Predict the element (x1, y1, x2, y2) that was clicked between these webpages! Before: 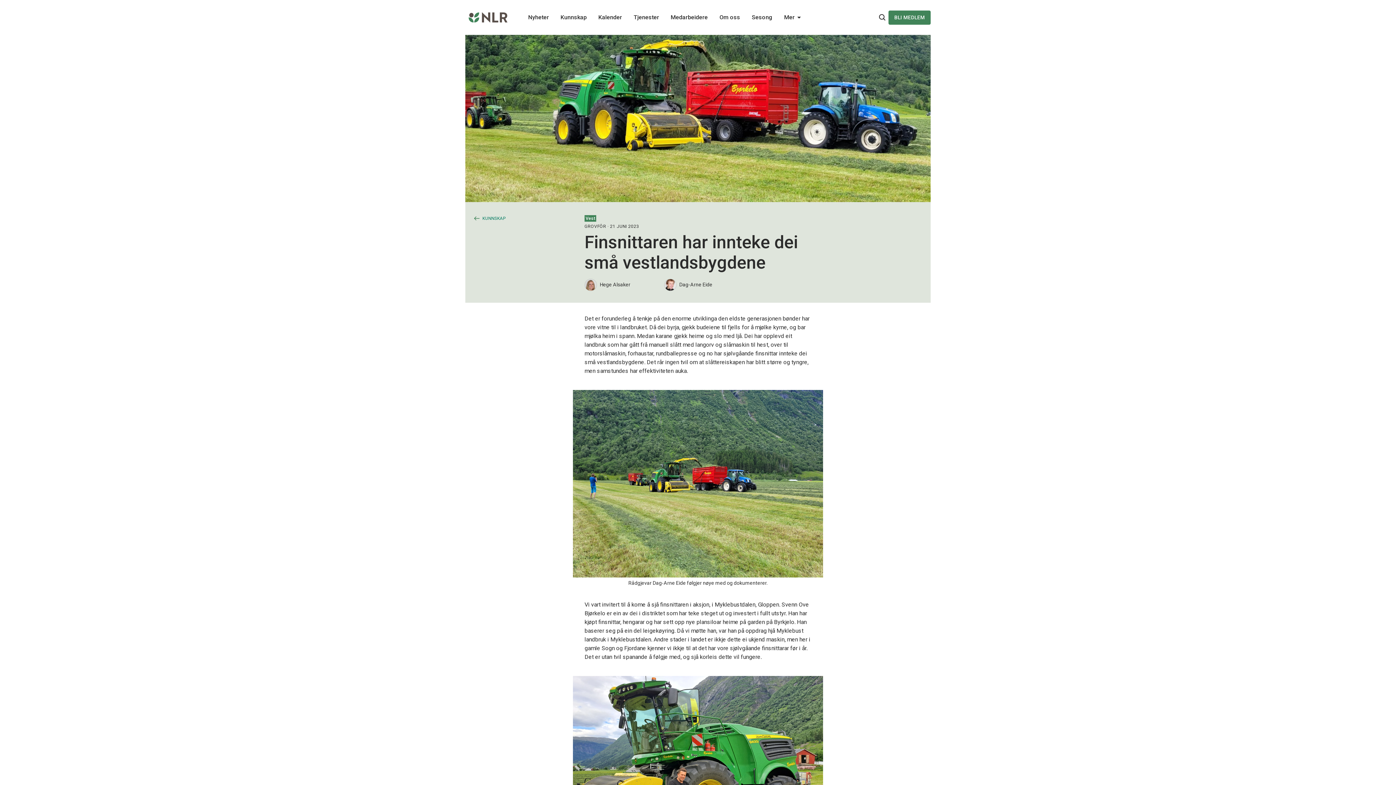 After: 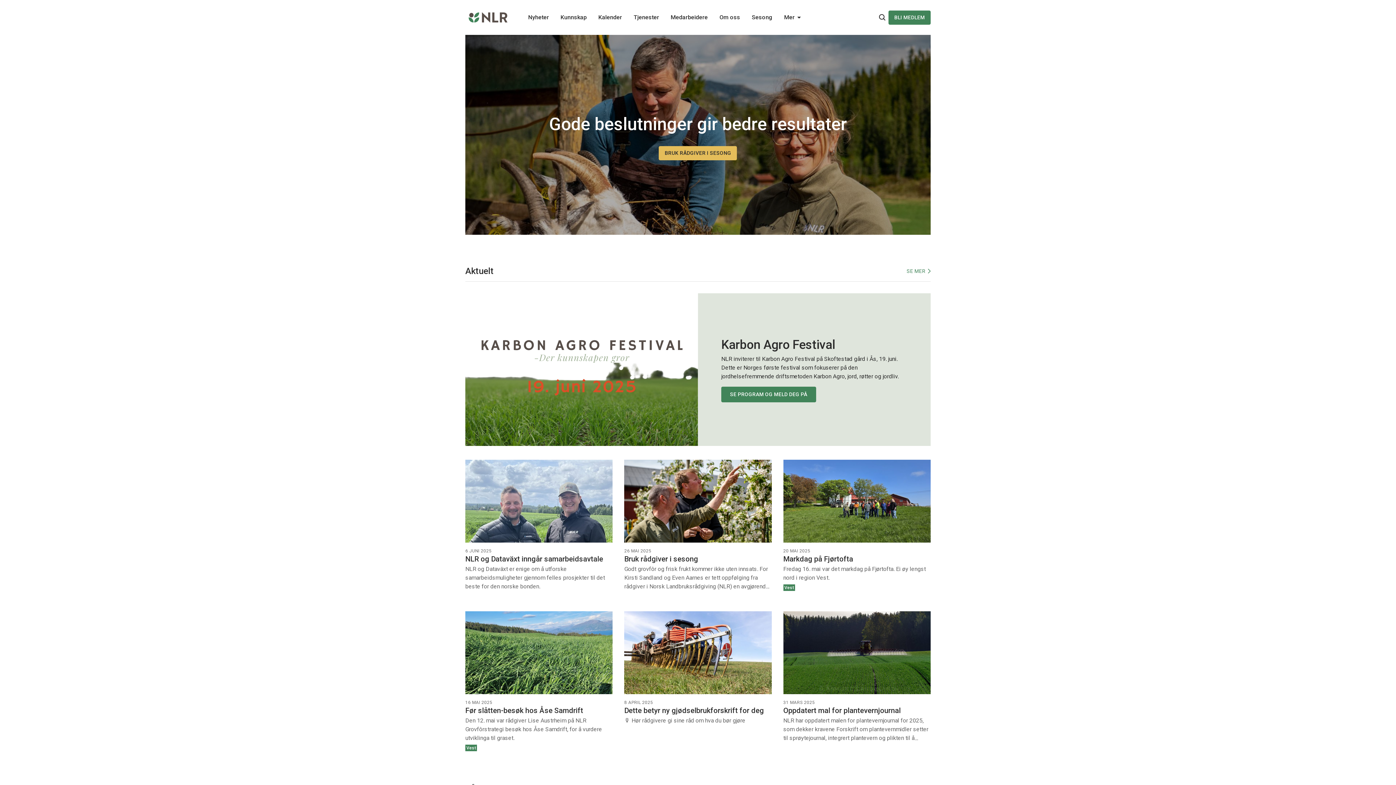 Action: bbox: (465, 13, 510, 20)